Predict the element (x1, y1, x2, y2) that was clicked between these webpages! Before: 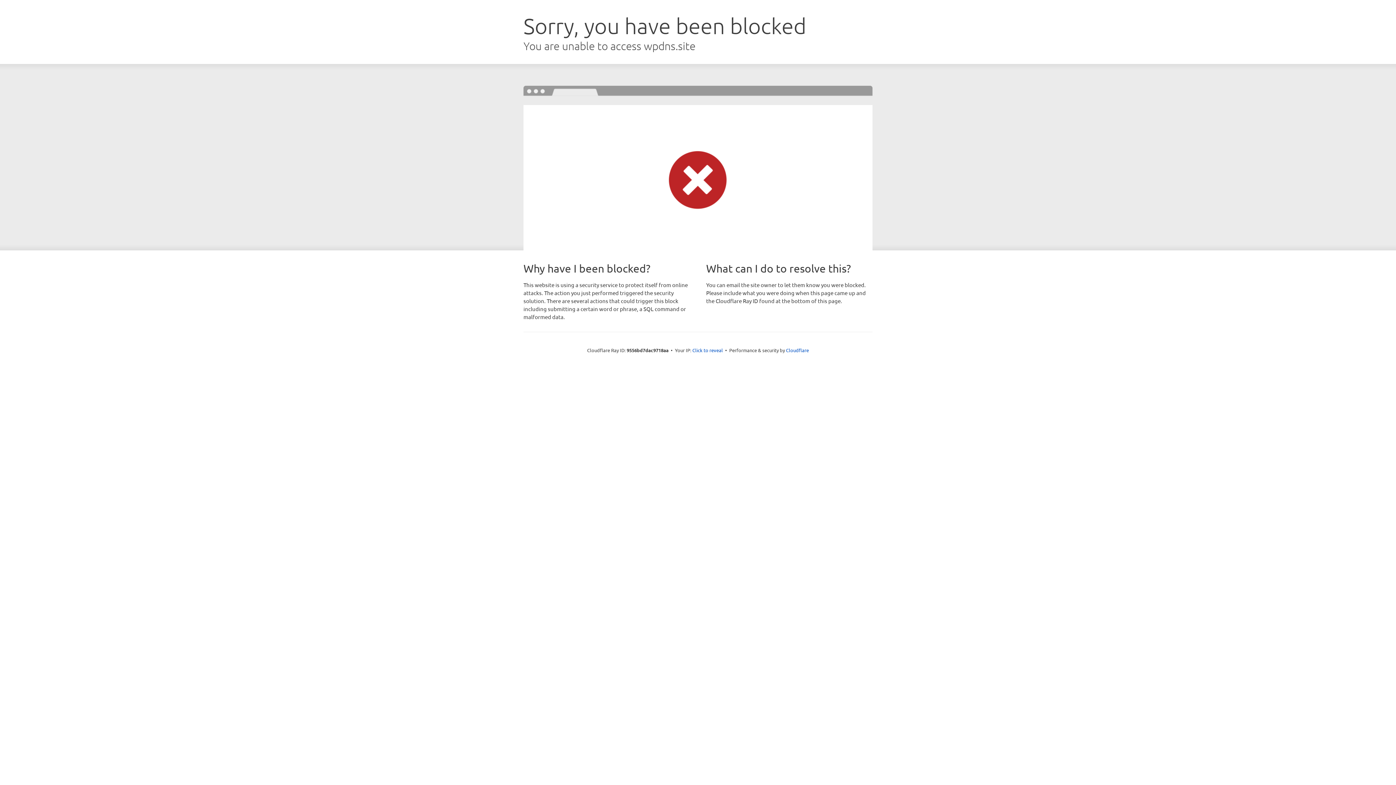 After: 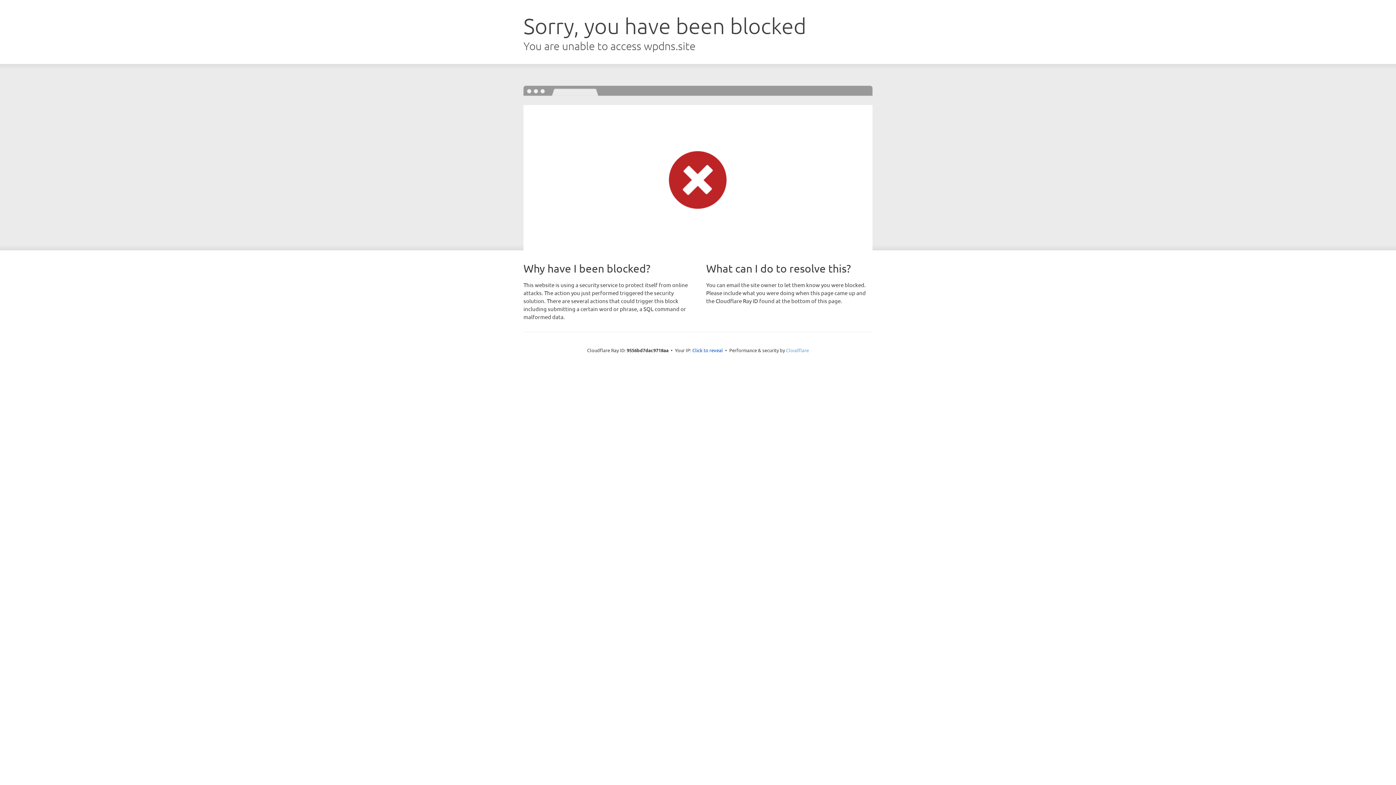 Action: label: Cloudflare bbox: (786, 347, 809, 353)